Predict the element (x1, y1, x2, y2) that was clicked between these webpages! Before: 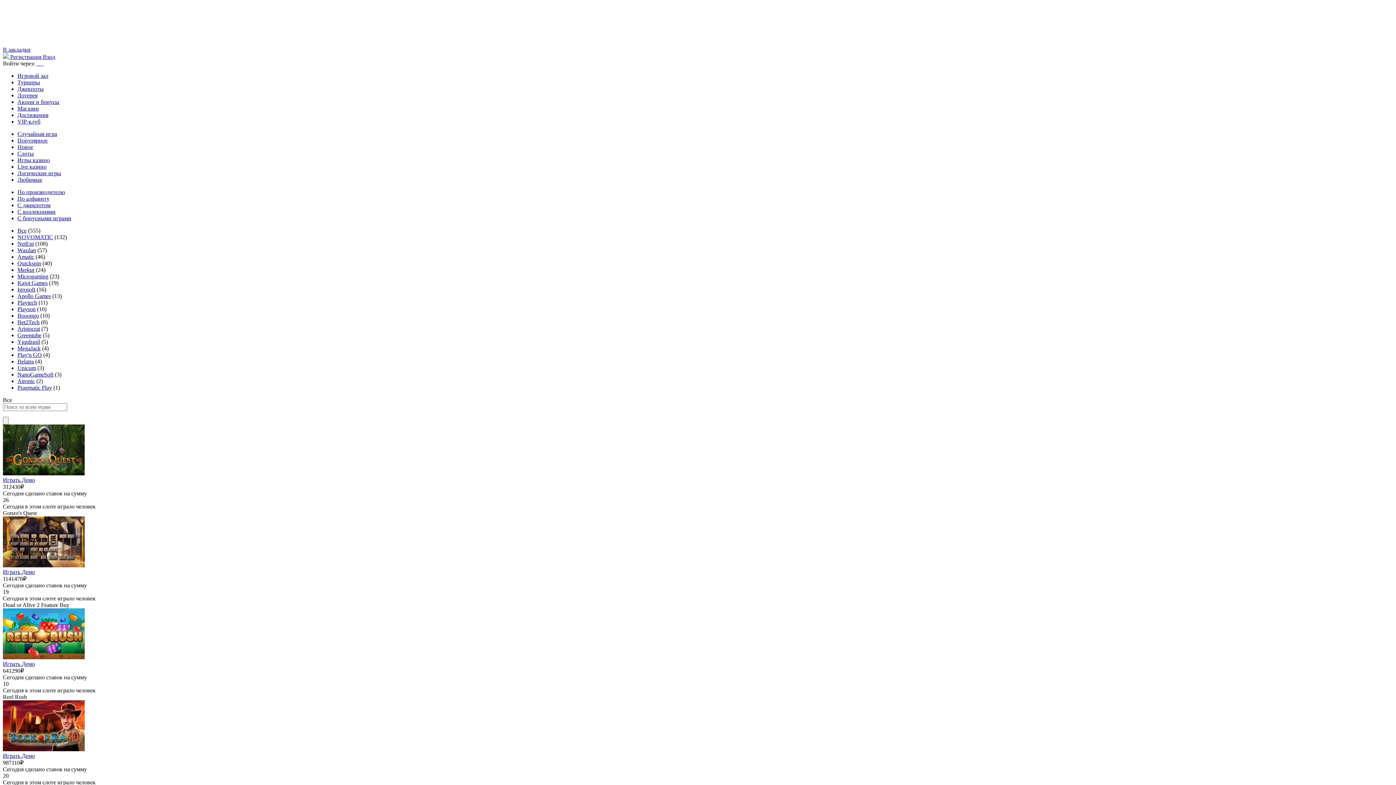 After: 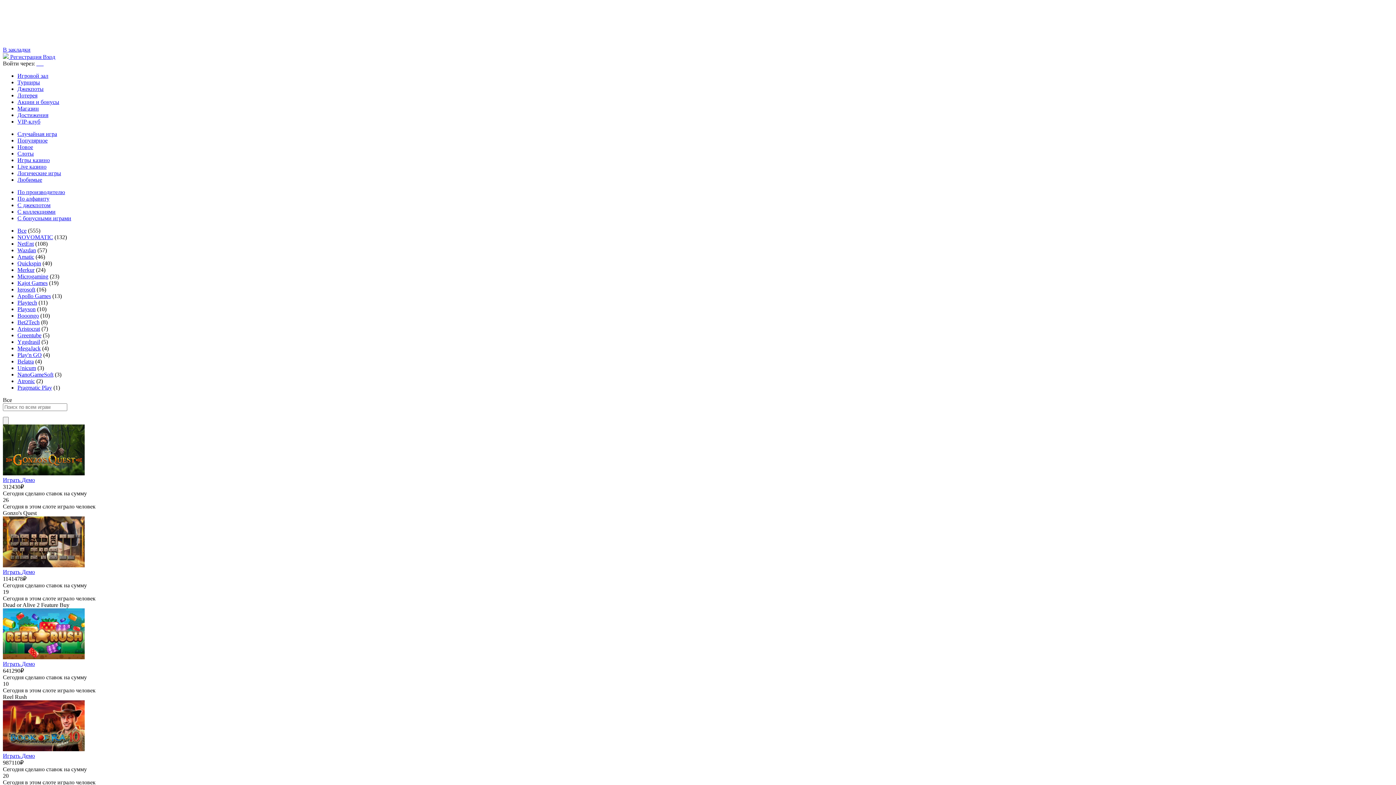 Action: bbox: (17, 371, 53, 377) label: NanoGameSoft